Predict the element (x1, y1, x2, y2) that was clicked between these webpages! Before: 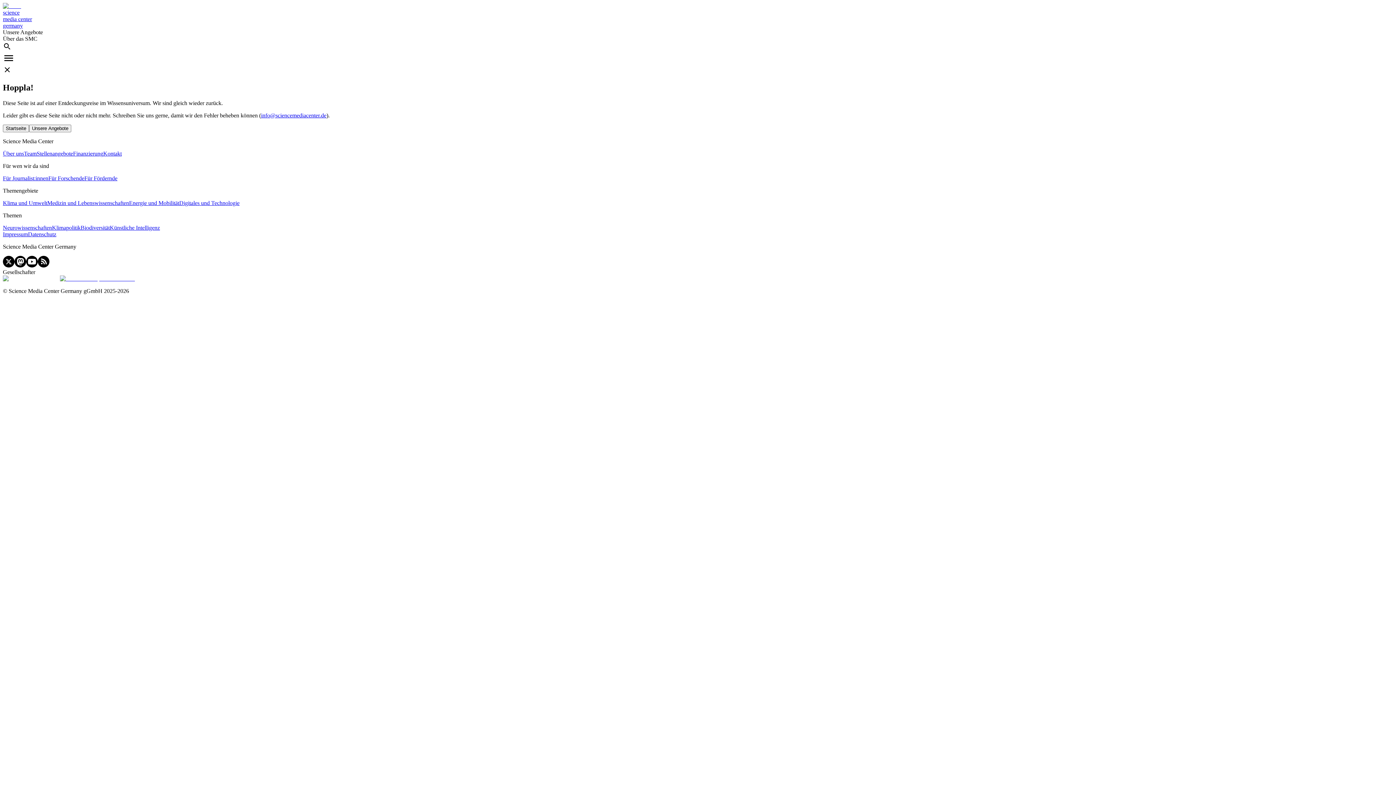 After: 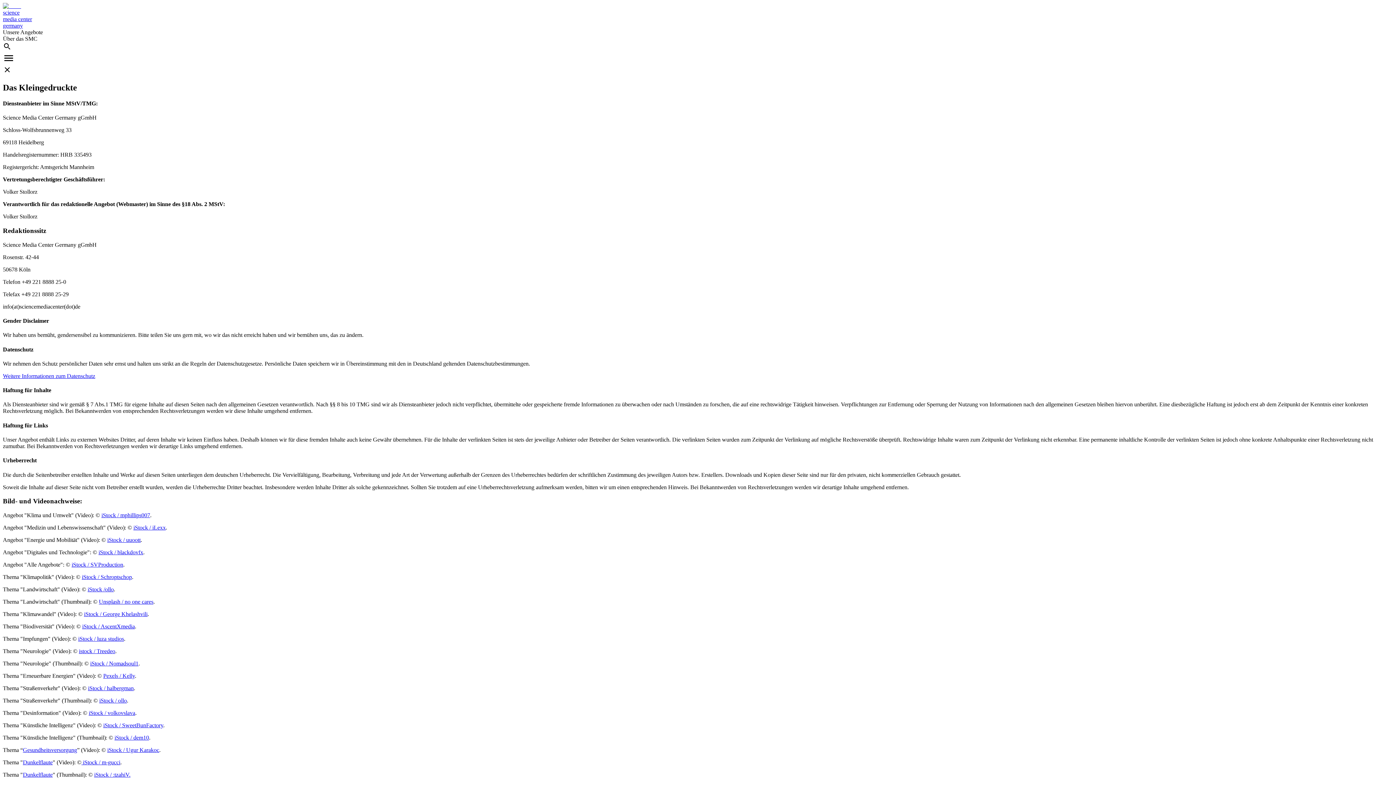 Action: bbox: (2, 231, 28, 237) label: Impressum